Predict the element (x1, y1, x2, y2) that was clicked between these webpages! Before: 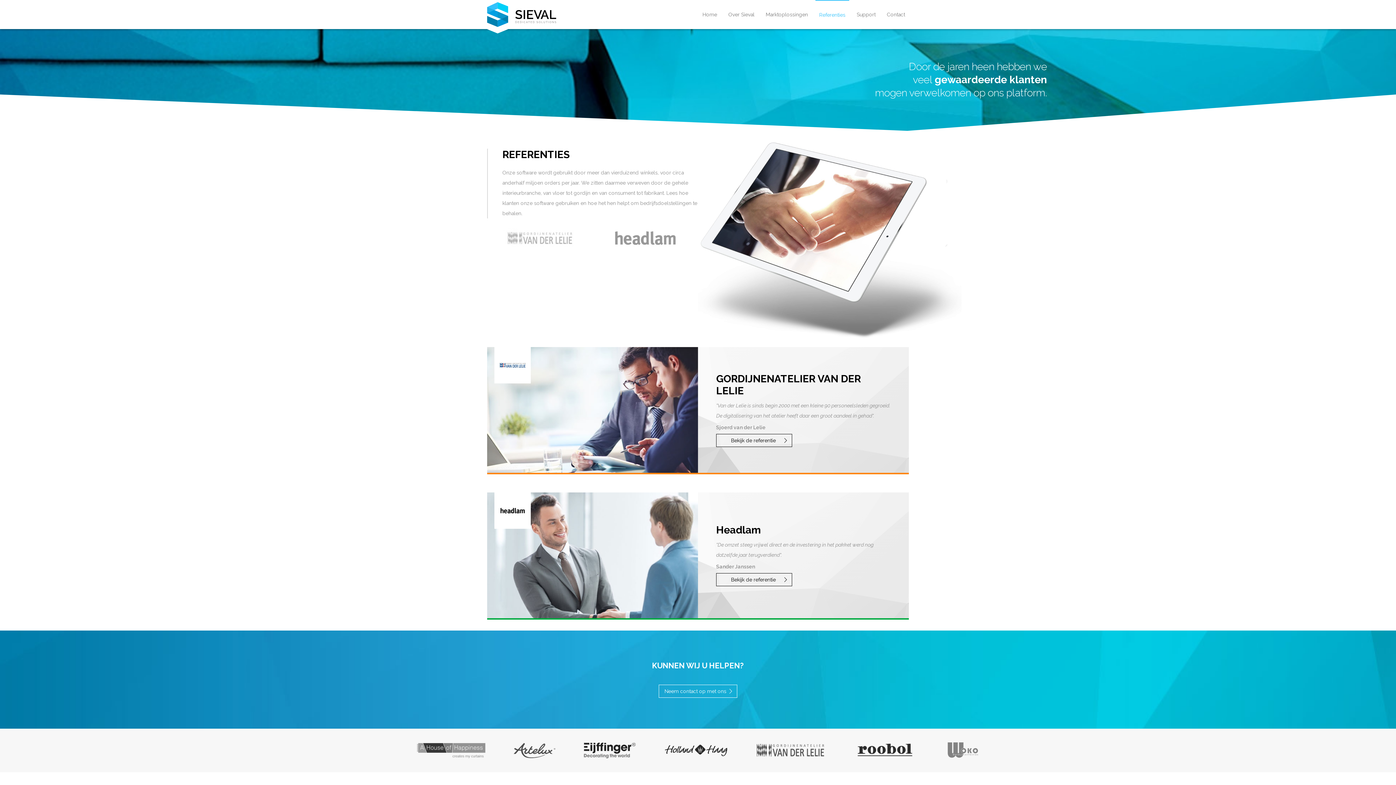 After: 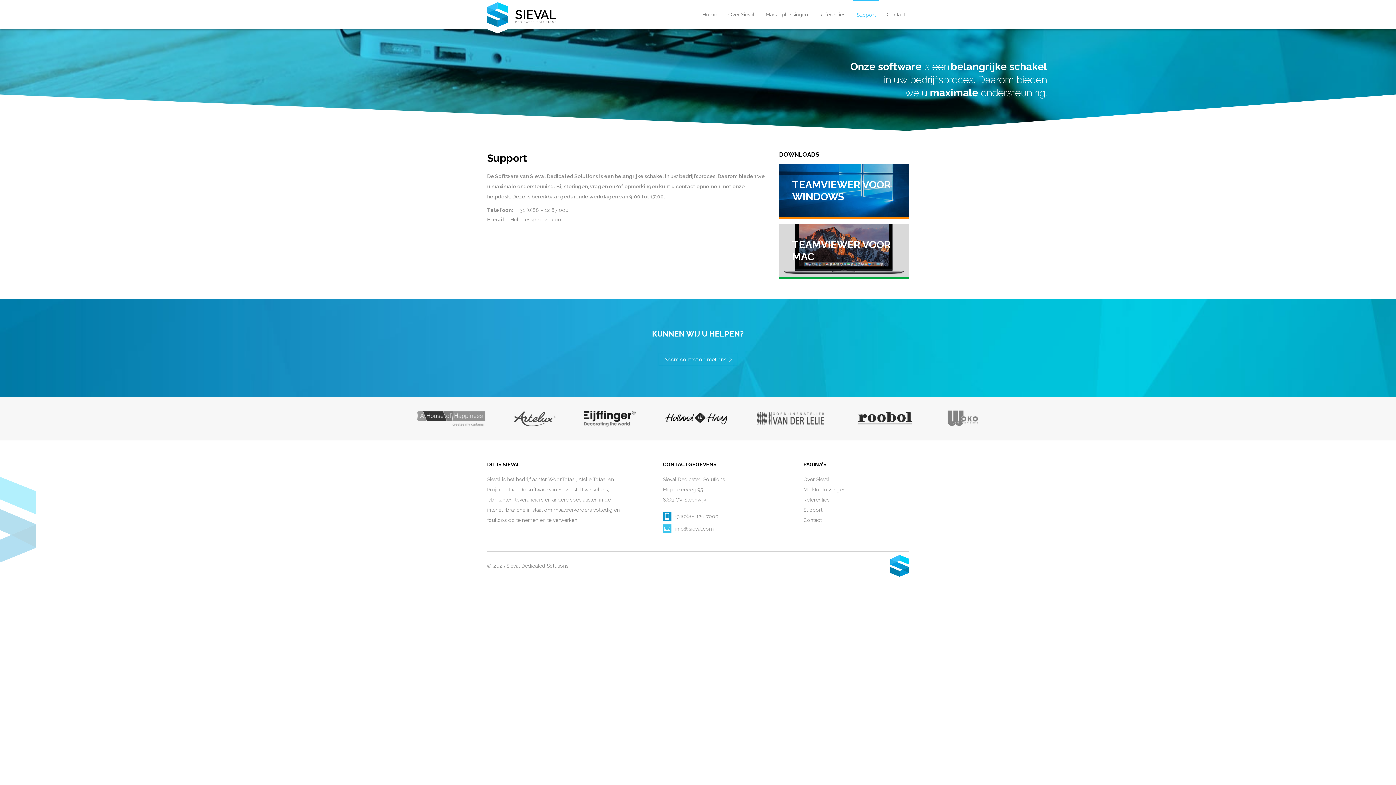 Action: label: Support bbox: (853, 0, 879, 29)